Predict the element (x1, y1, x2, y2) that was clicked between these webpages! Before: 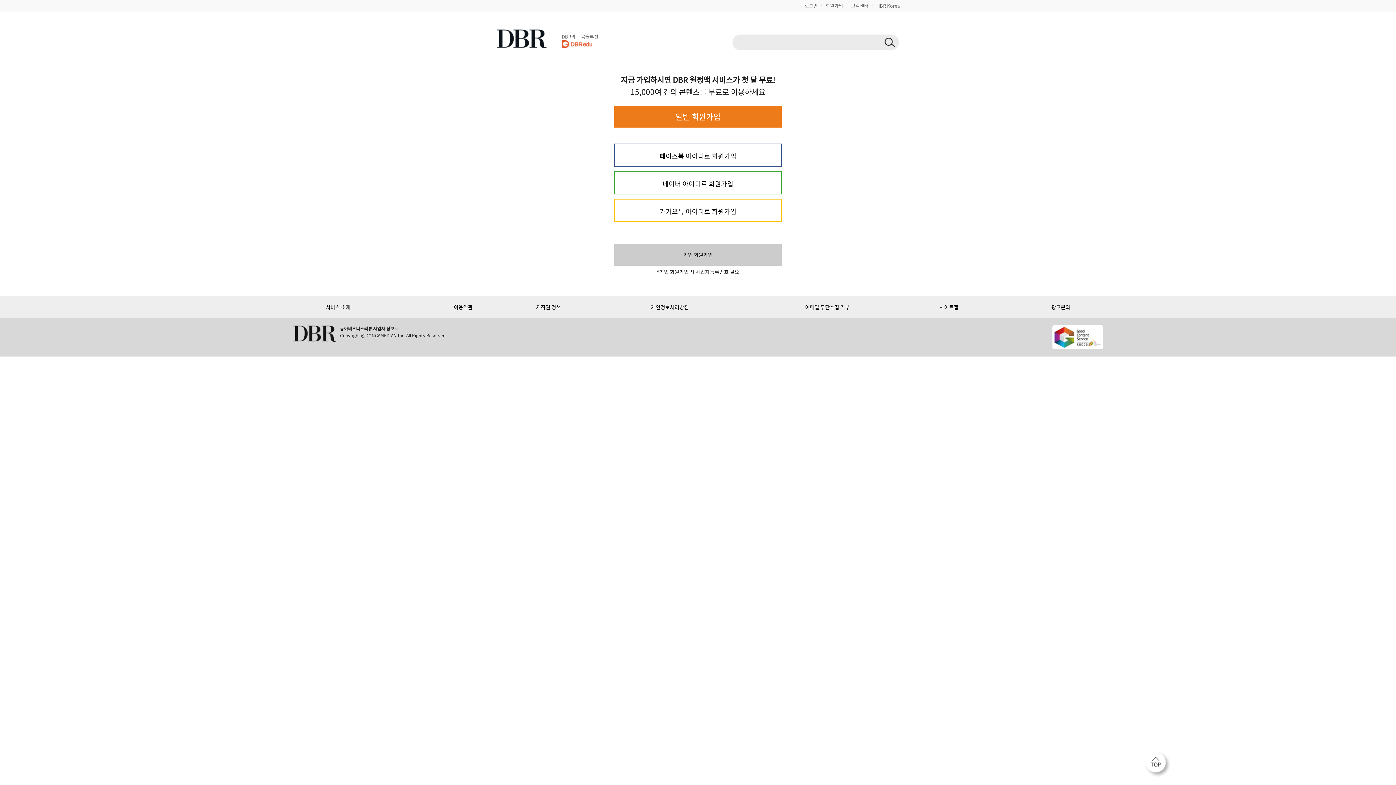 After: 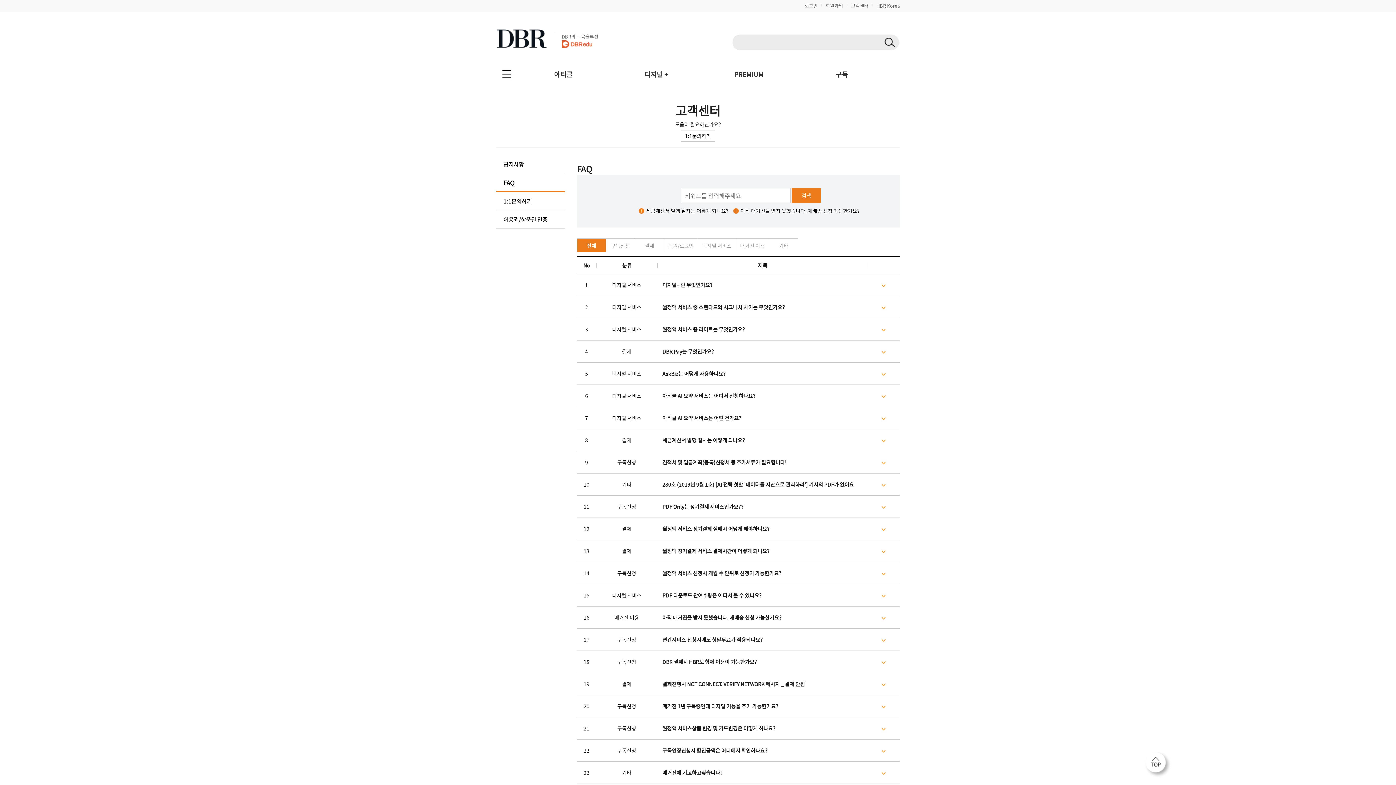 Action: label: 고객센터 bbox: (851, 2, 868, 9)